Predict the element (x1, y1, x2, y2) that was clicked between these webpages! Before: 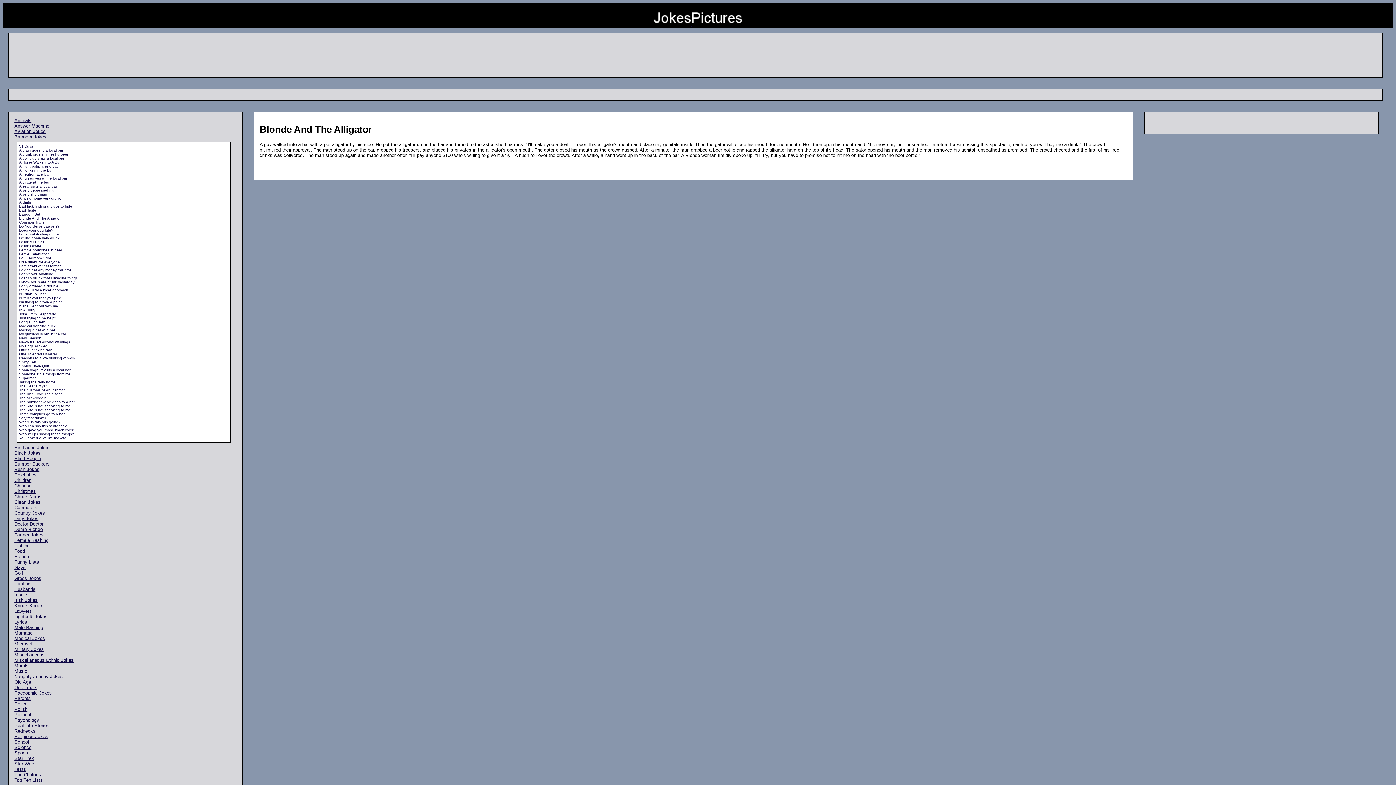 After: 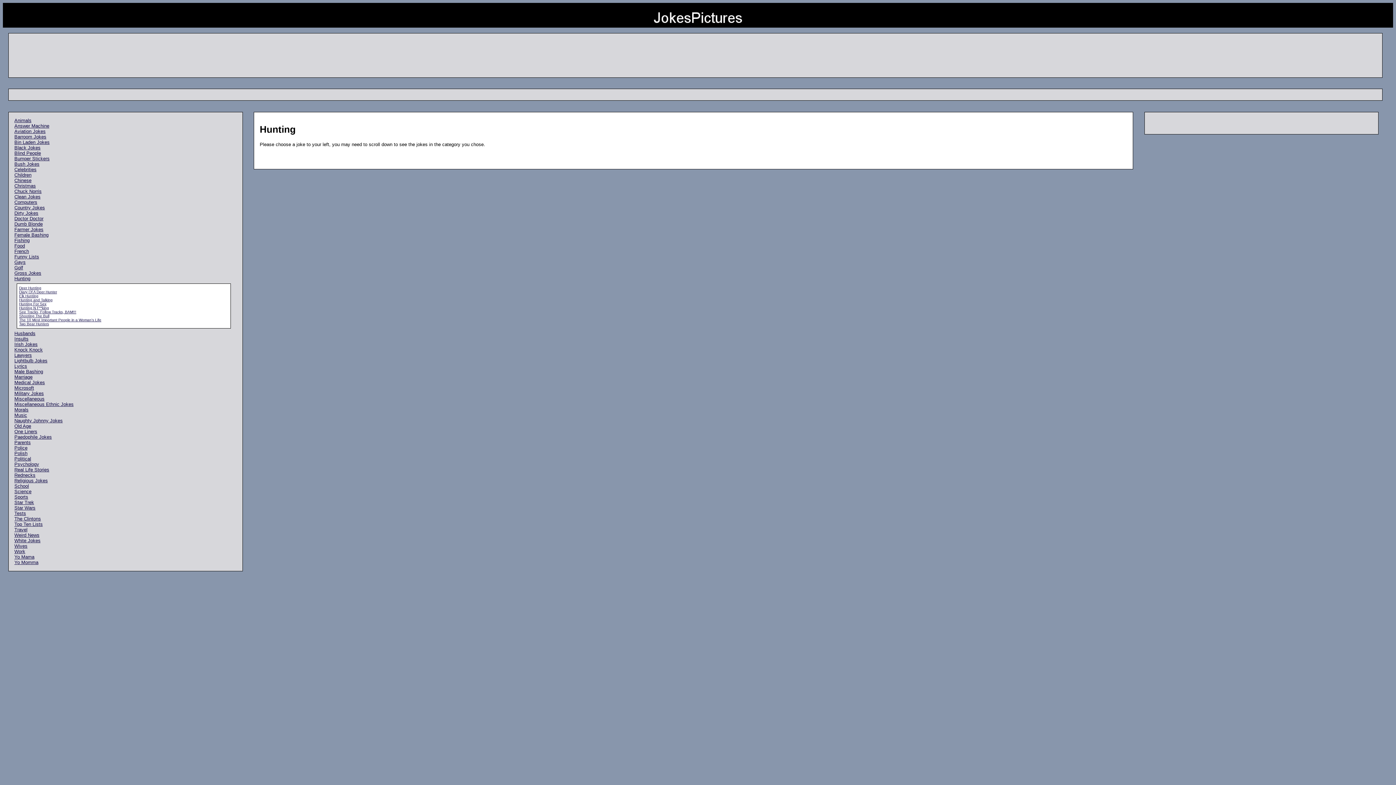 Action: bbox: (14, 581, 30, 587) label: Hunting